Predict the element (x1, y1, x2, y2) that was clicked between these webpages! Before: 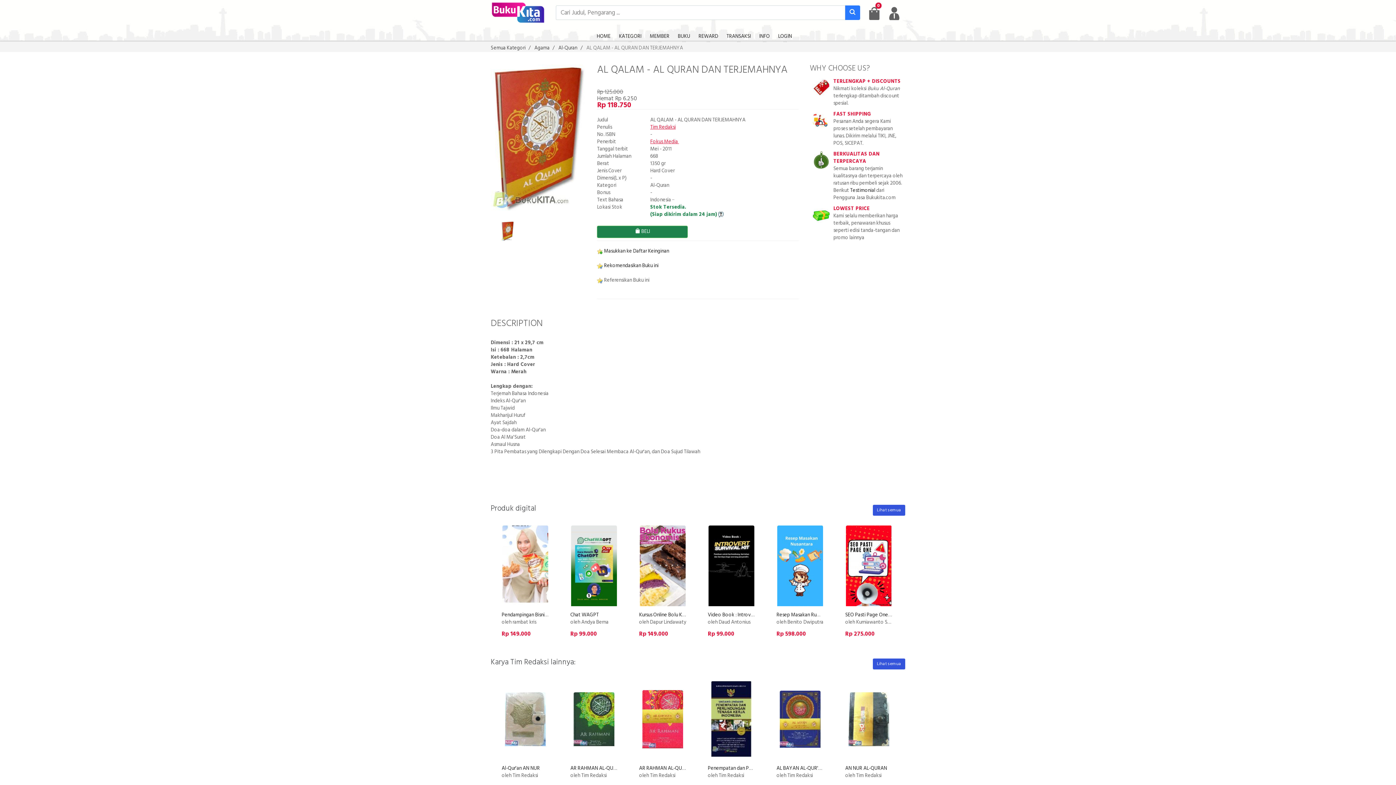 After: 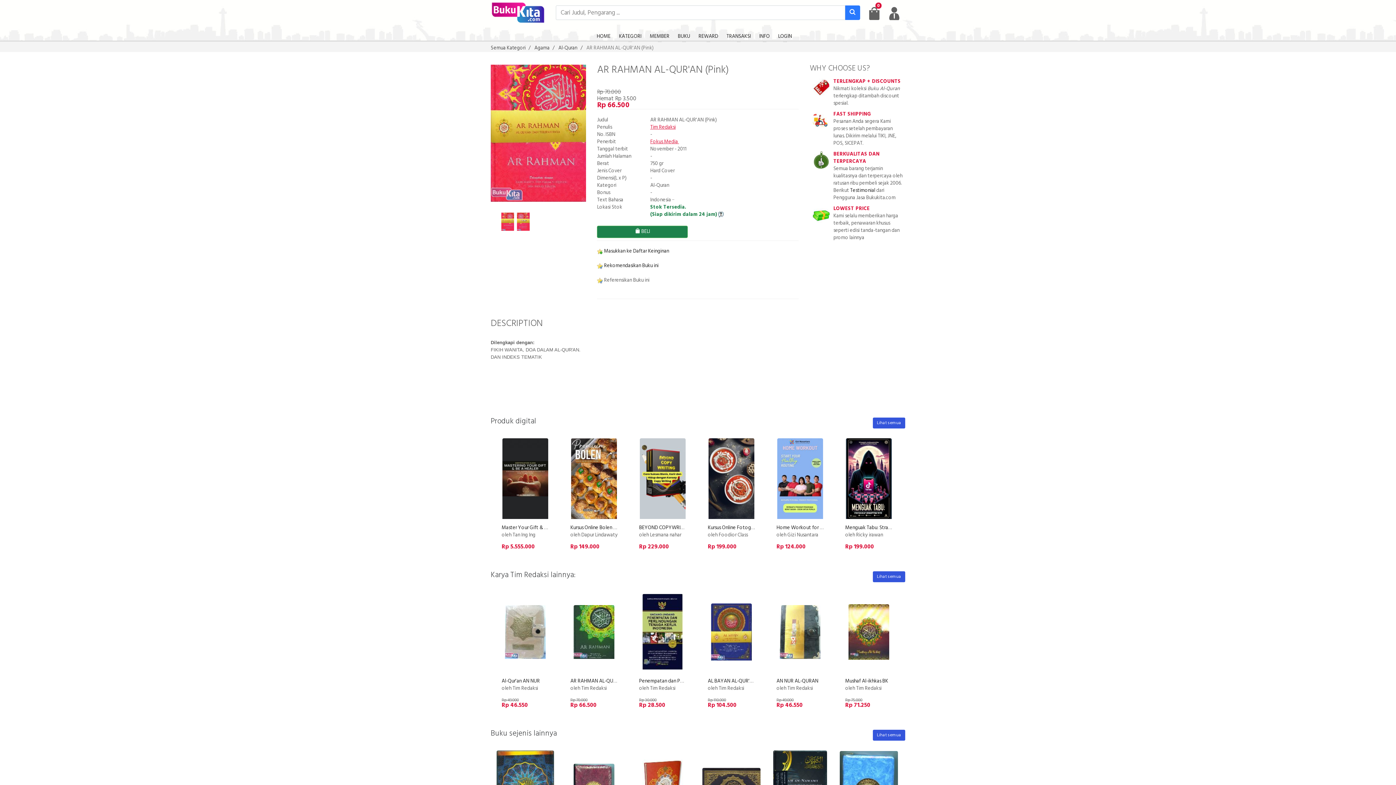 Action: bbox: (633, 679, 692, 760)